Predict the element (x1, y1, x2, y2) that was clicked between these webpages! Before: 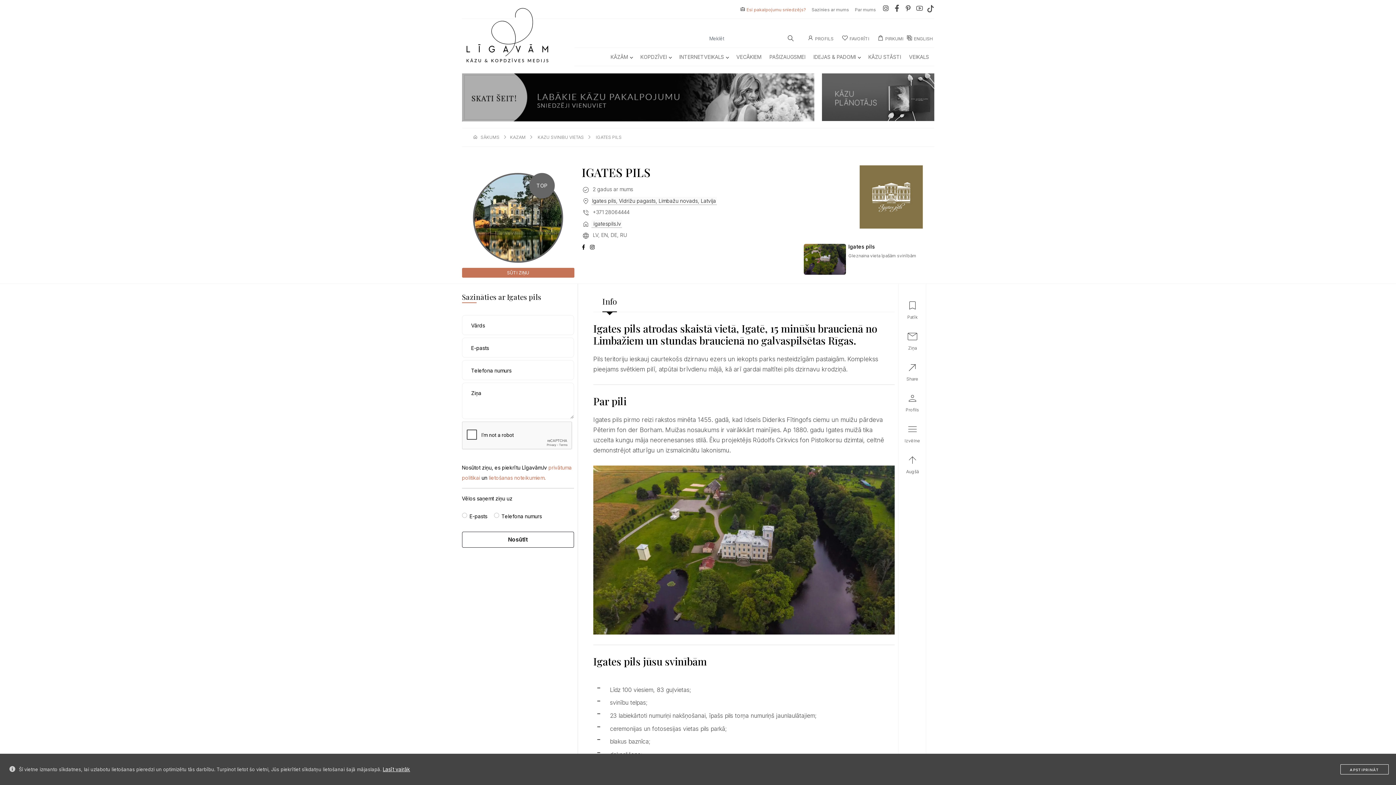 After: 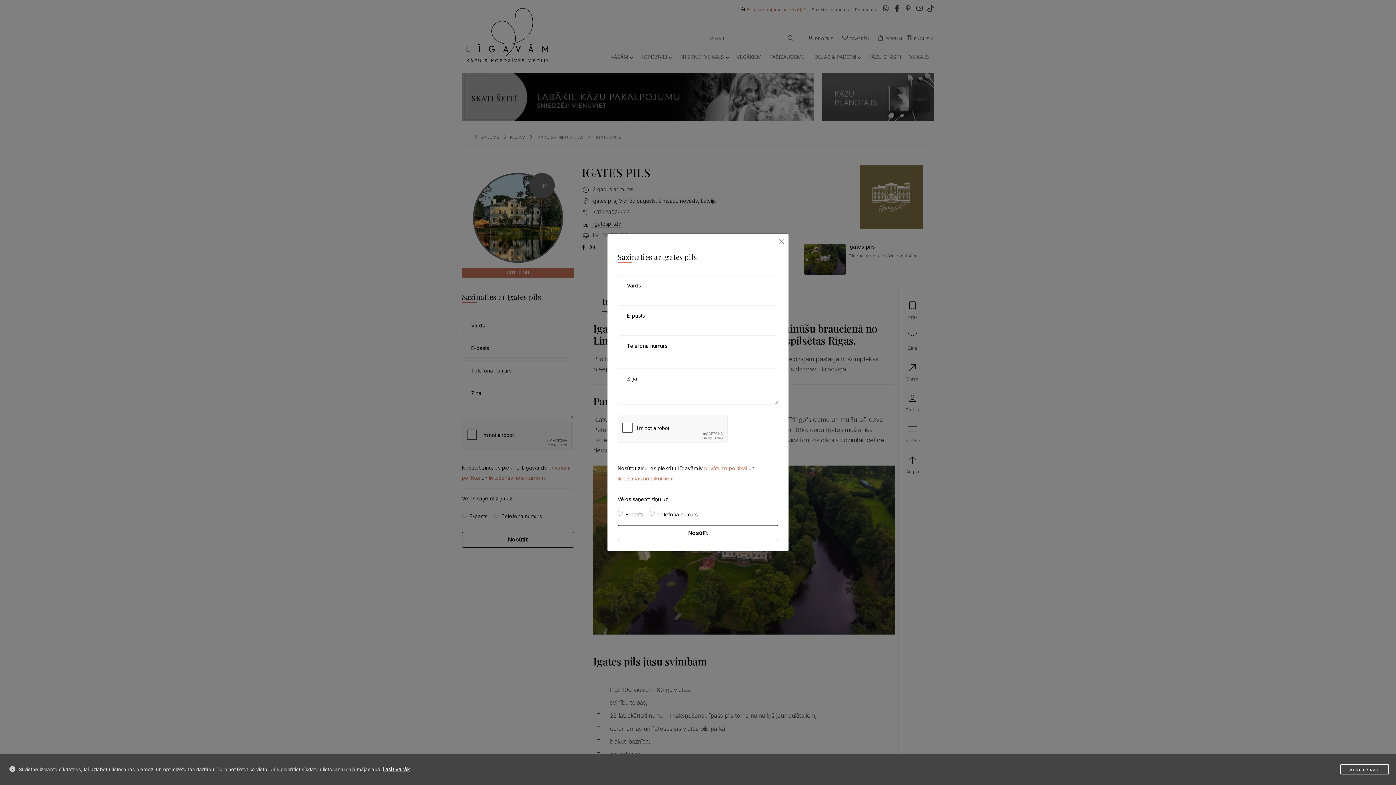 Action: bbox: (902, 333, 922, 353) label: Ziņa